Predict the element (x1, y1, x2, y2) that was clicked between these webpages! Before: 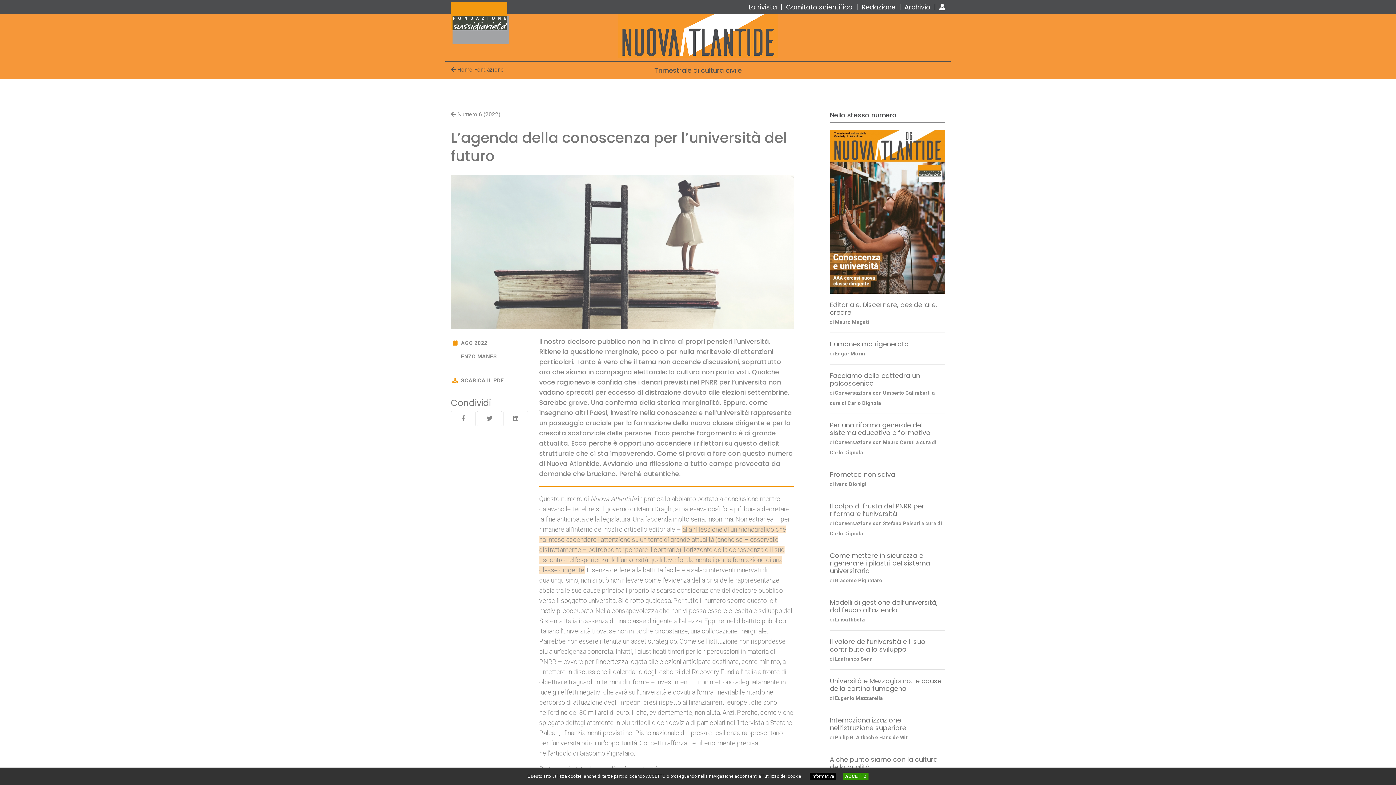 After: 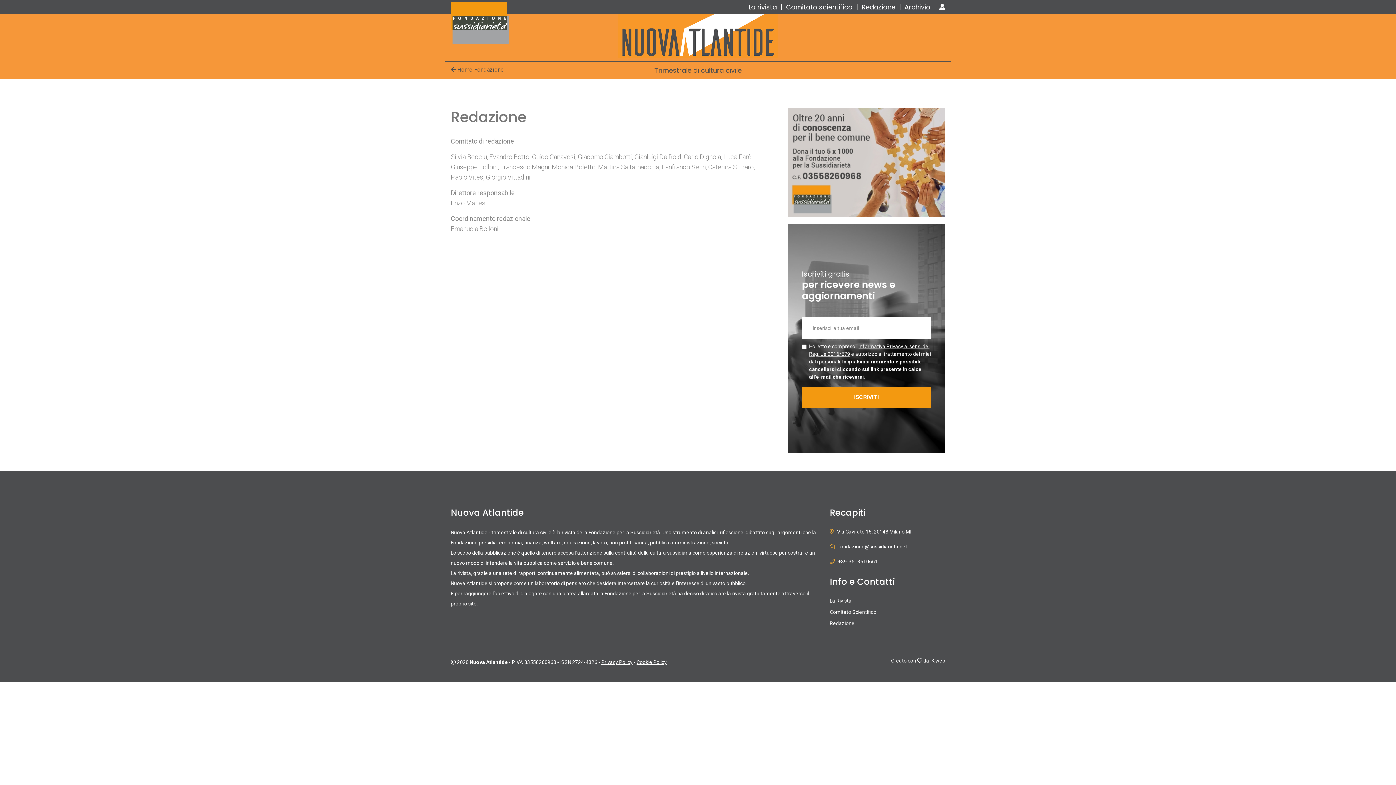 Action: label: Redazione bbox: (861, 2, 895, 11)